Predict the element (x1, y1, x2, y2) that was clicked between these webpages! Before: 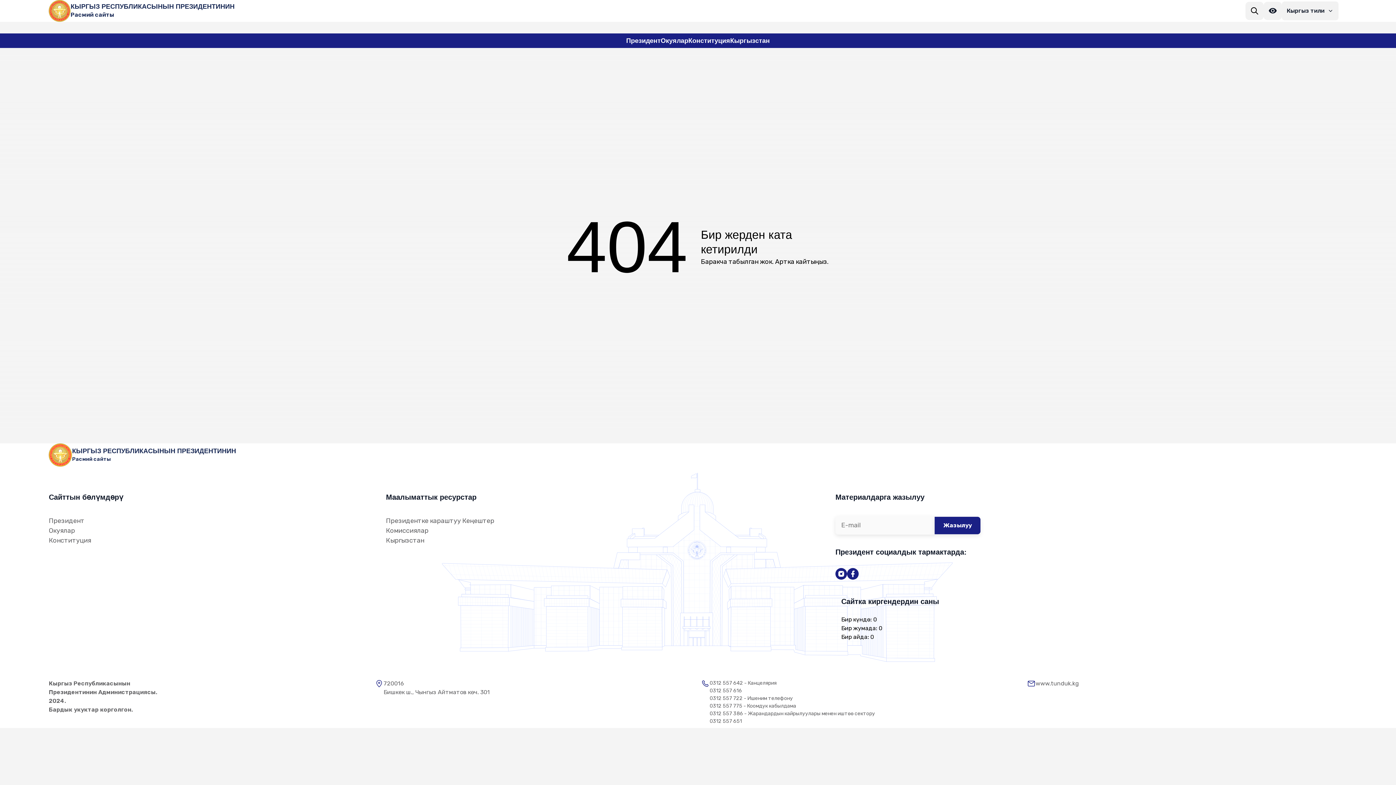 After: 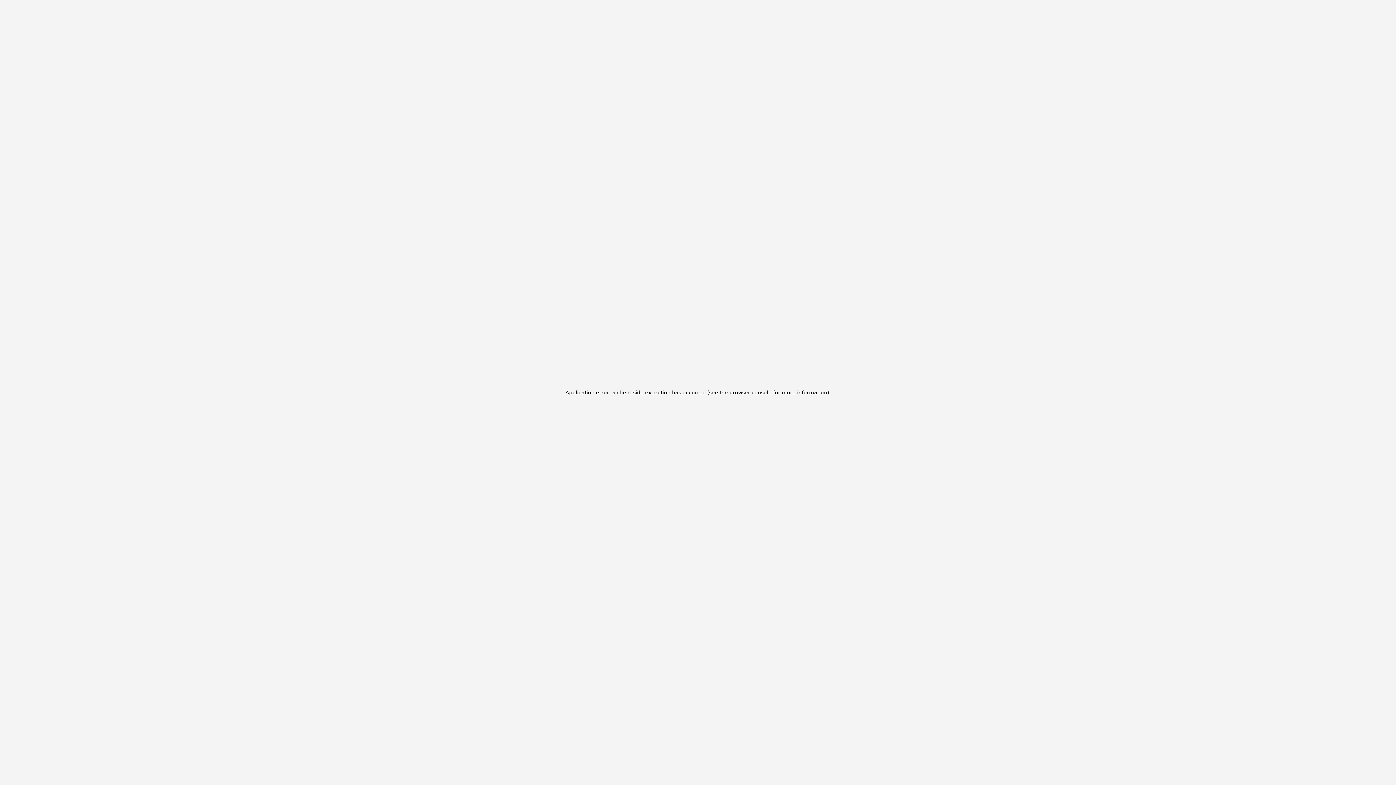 Action: bbox: (660, 33, 688, 48) label: Окуялар